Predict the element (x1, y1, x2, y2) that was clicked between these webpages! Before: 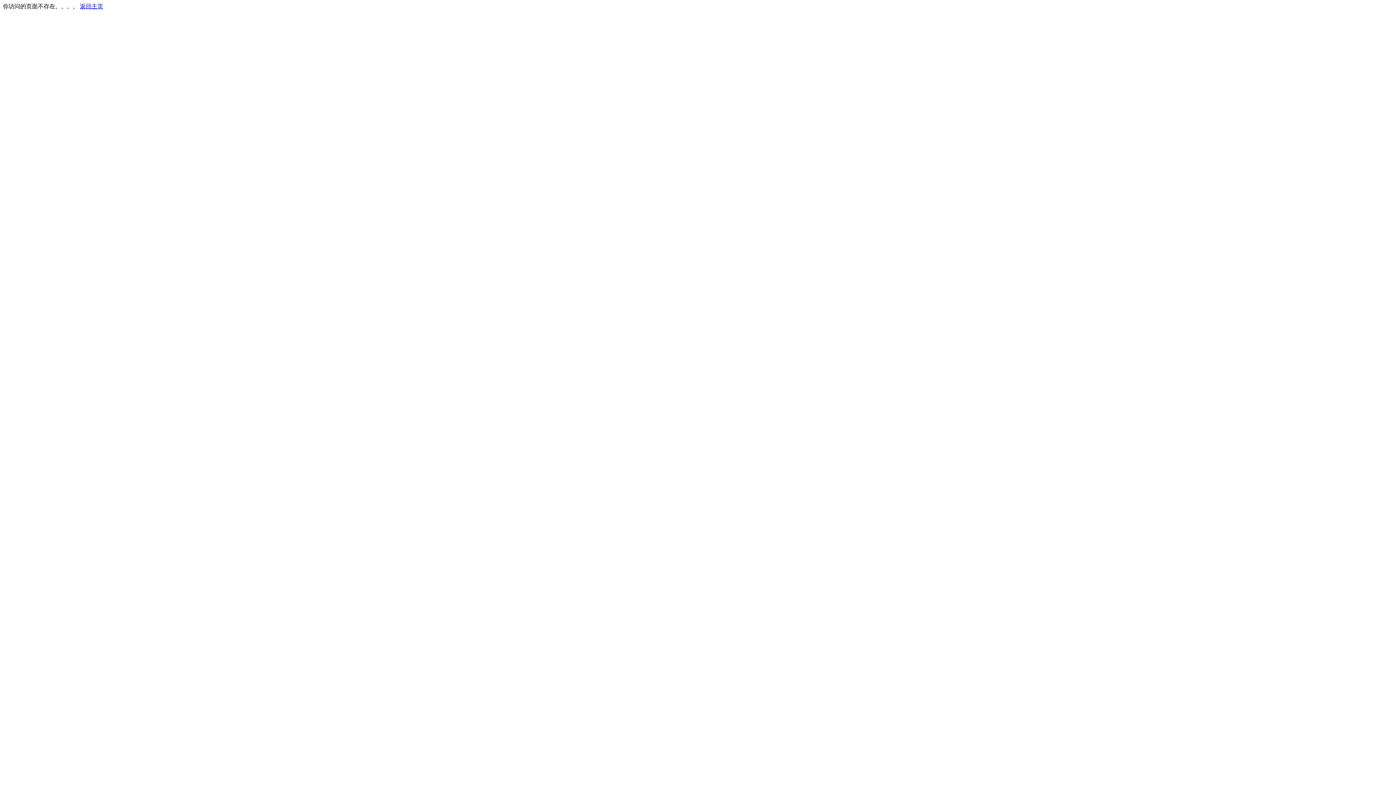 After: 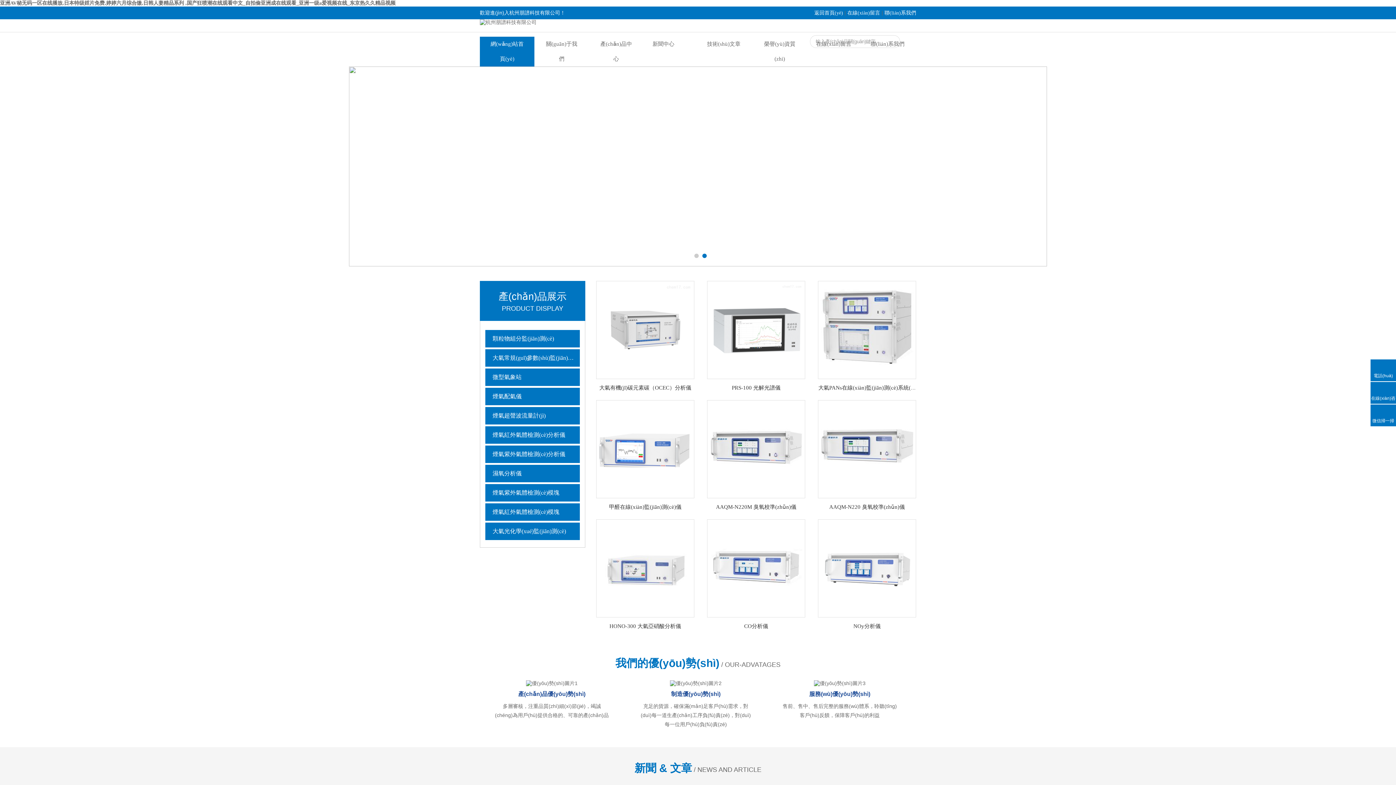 Action: label: 返回主页 bbox: (80, 3, 103, 9)